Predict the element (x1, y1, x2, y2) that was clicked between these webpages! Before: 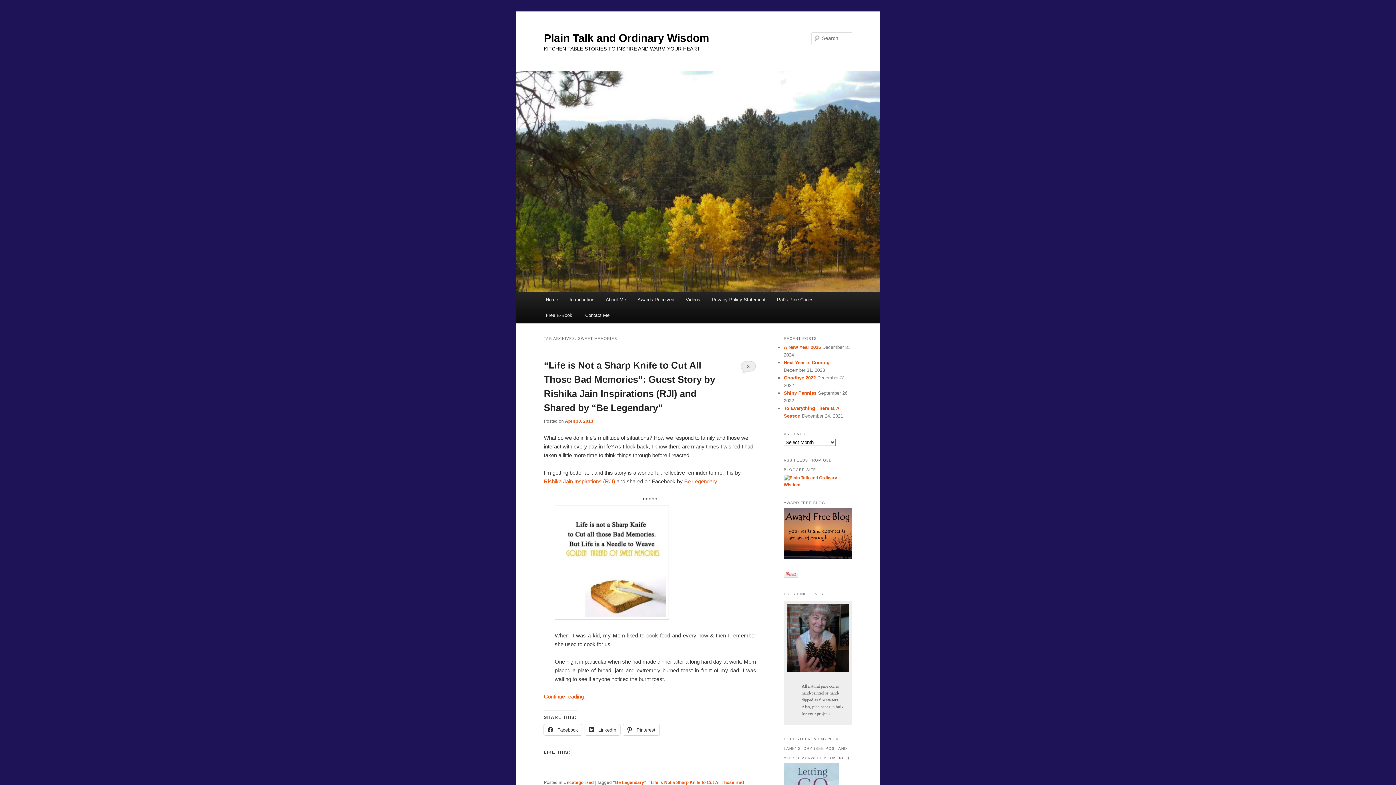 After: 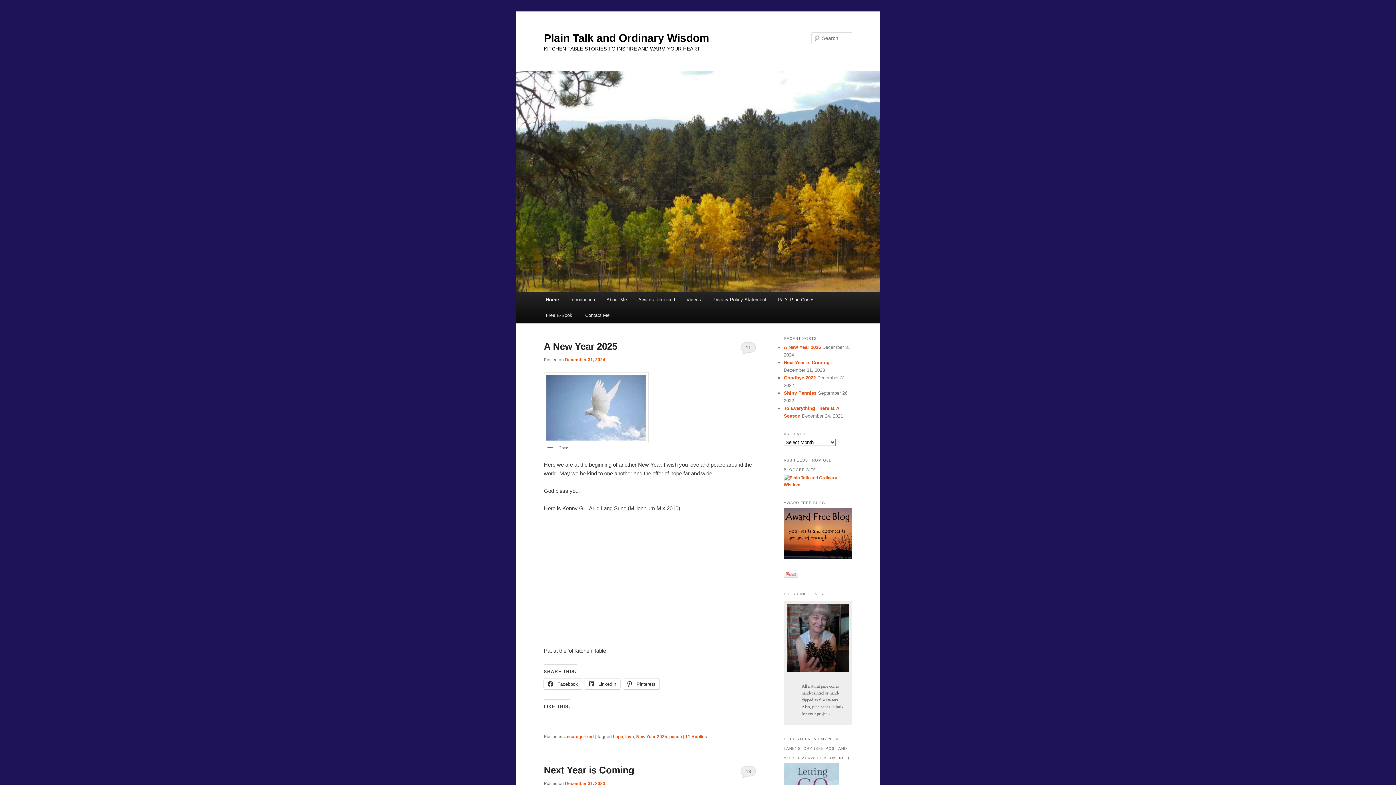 Action: label: Plain Talk and Ordinary Wisdom bbox: (544, 31, 709, 43)